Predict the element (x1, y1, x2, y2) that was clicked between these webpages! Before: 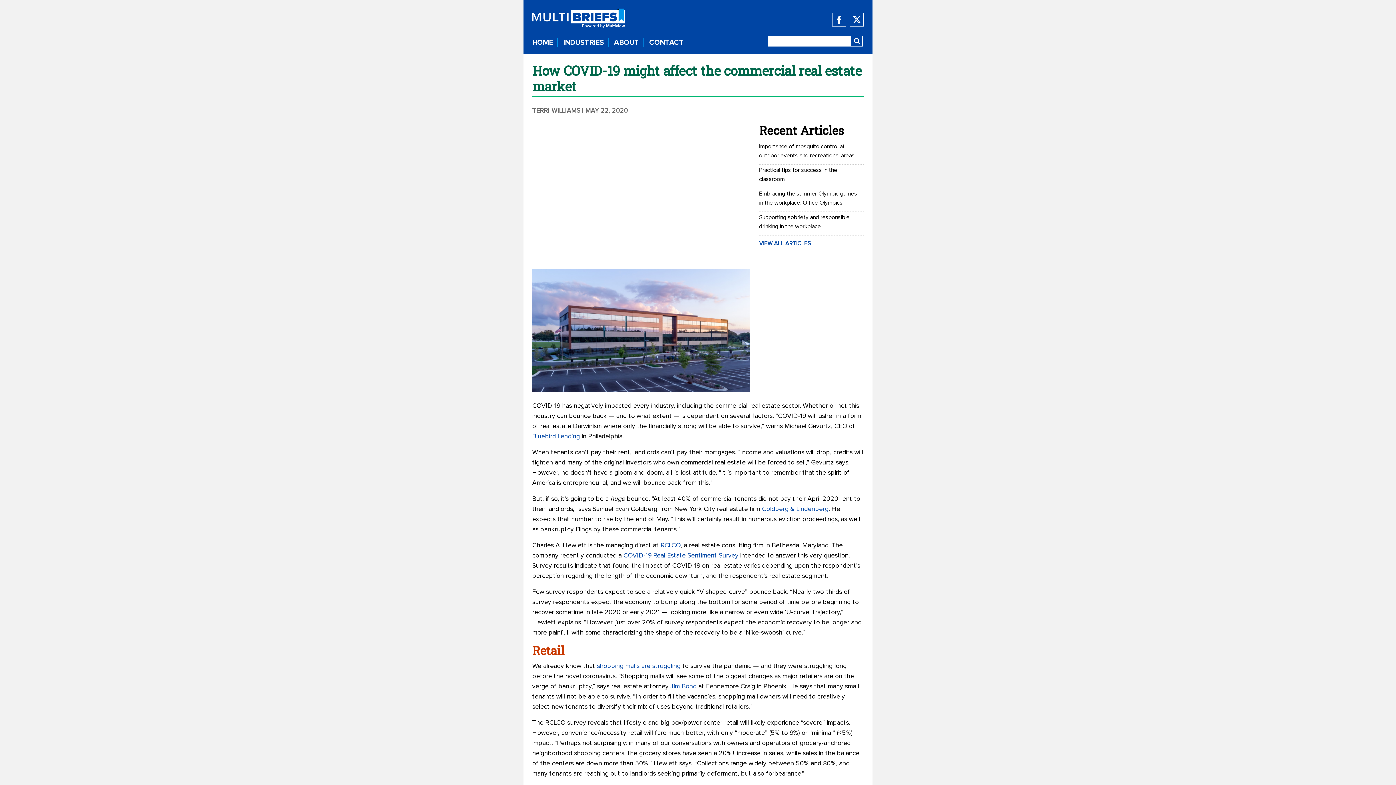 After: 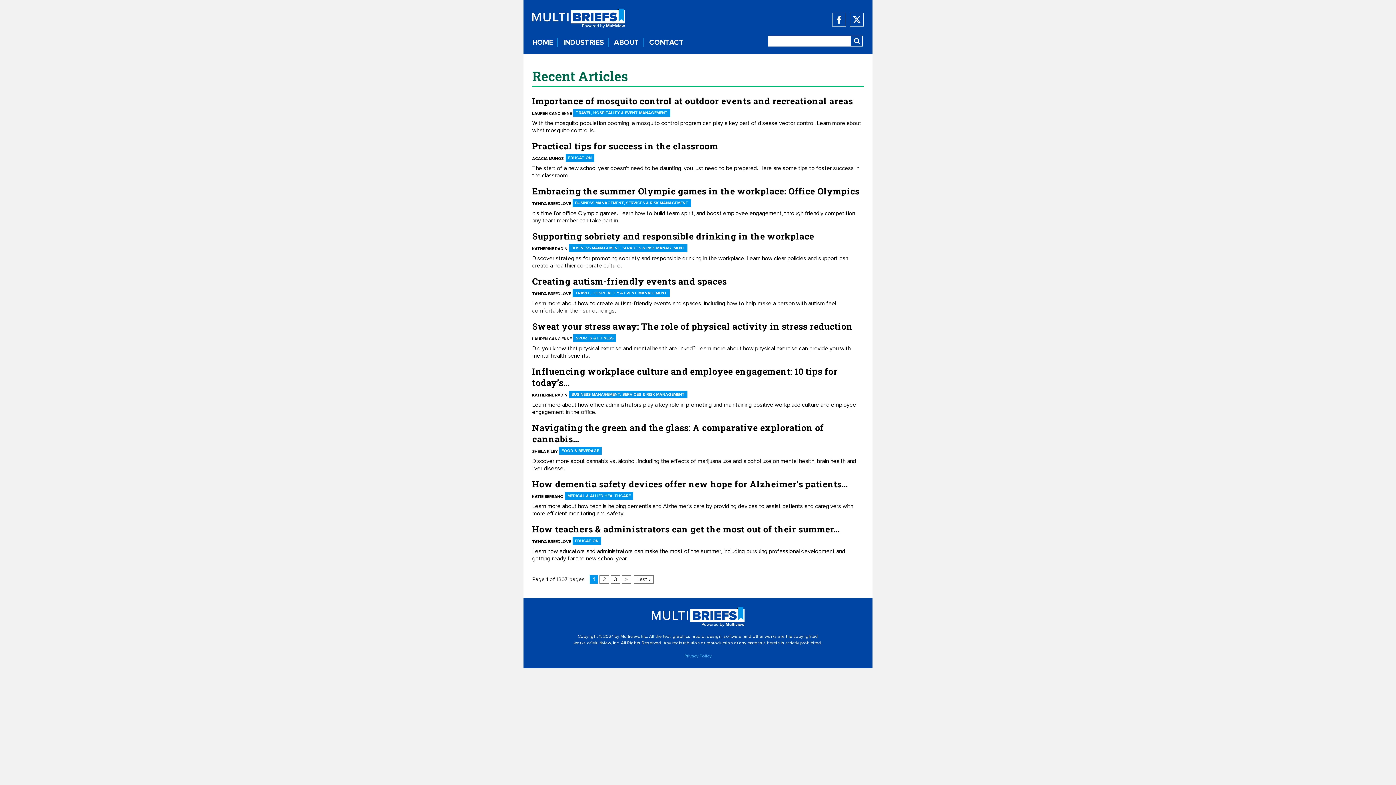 Action: bbox: (759, 240, 810, 246) label: VIEW ALL ARTICLES